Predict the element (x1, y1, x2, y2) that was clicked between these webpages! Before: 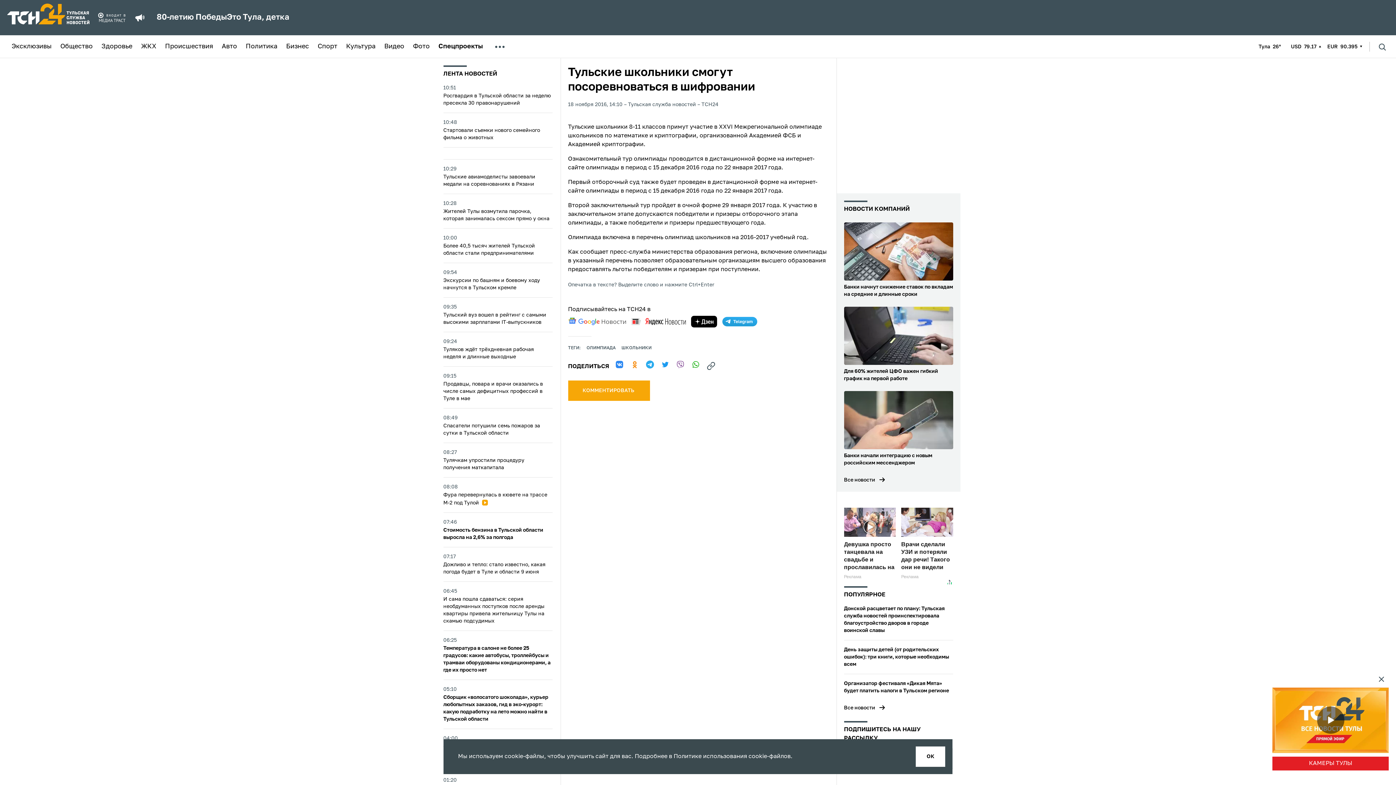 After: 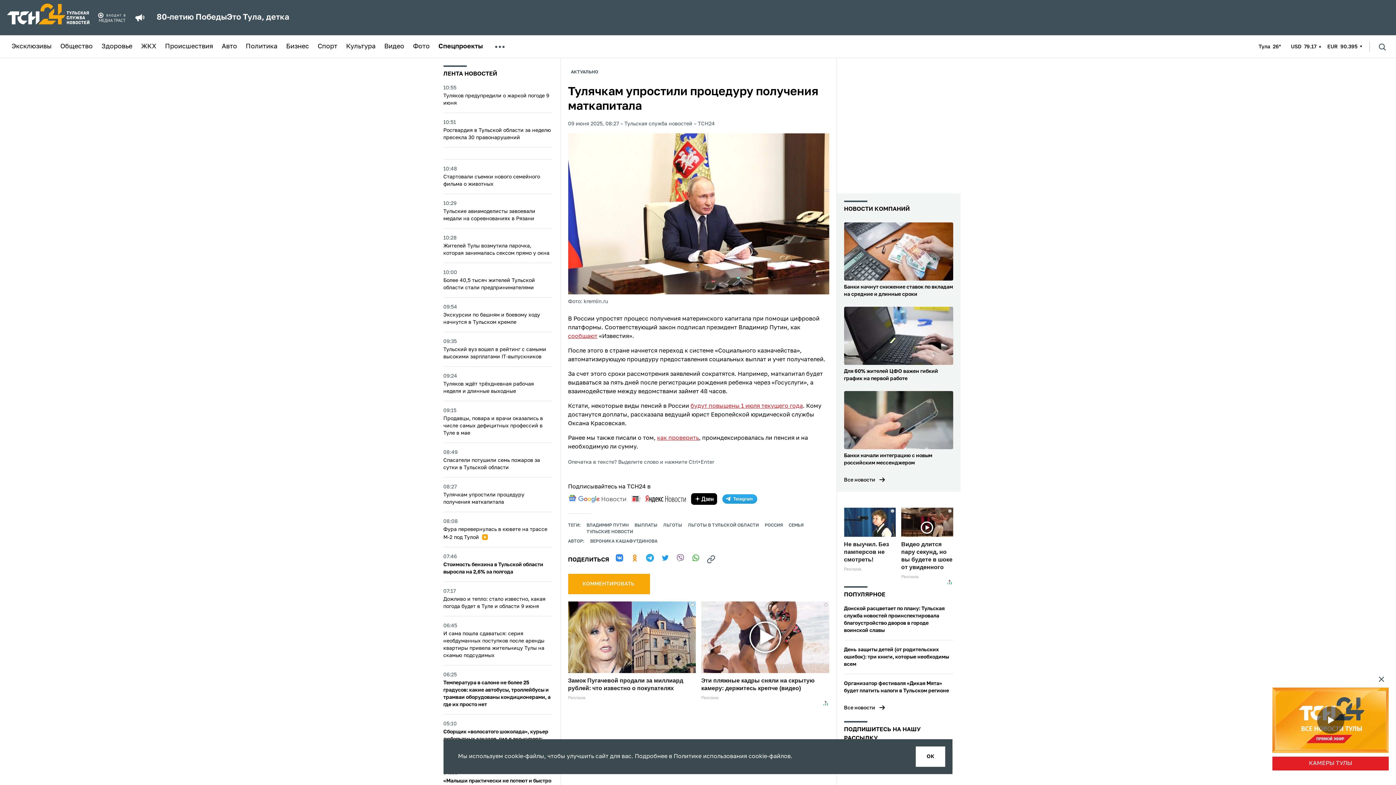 Action: label: 08:27
Тулячкам упростили процедуру получения маткапитала bbox: (443, 449, 552, 471)